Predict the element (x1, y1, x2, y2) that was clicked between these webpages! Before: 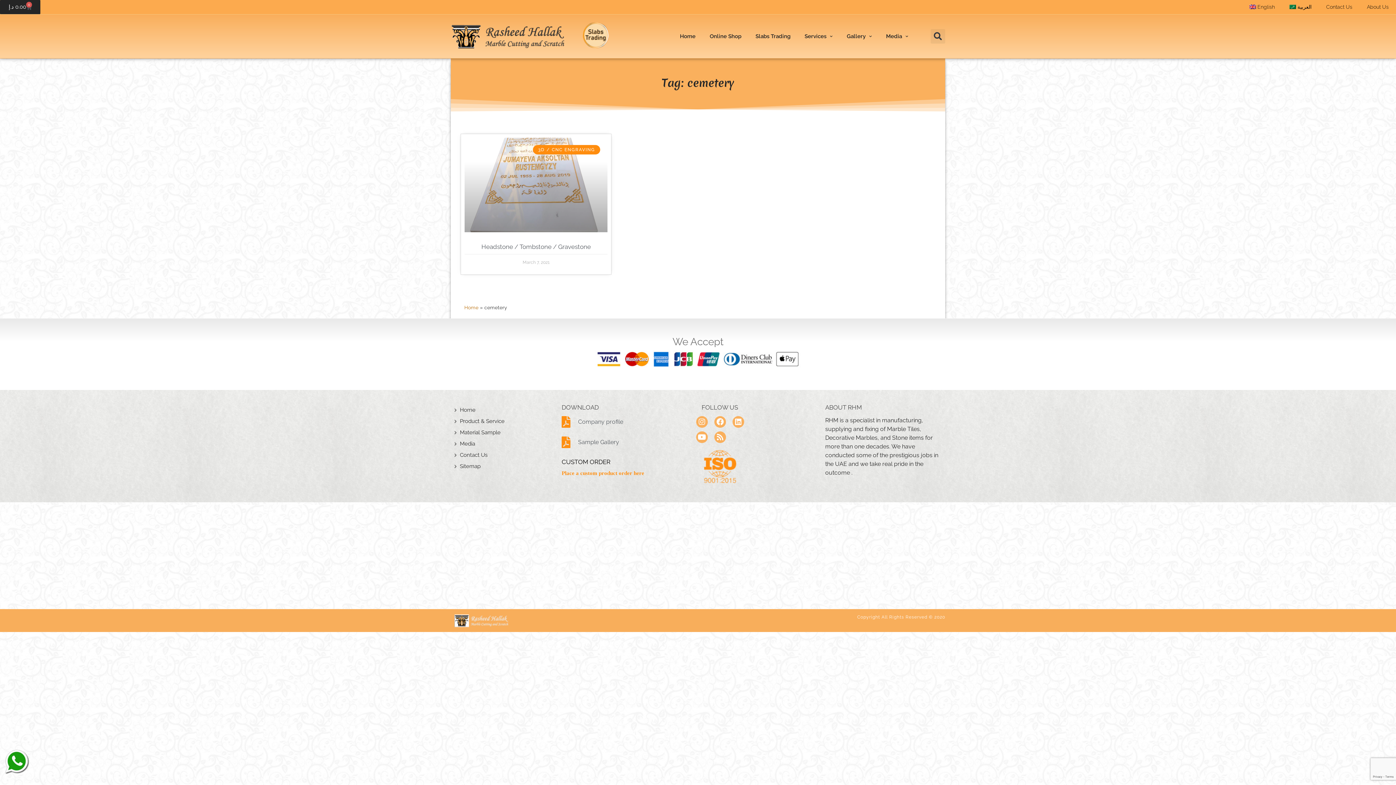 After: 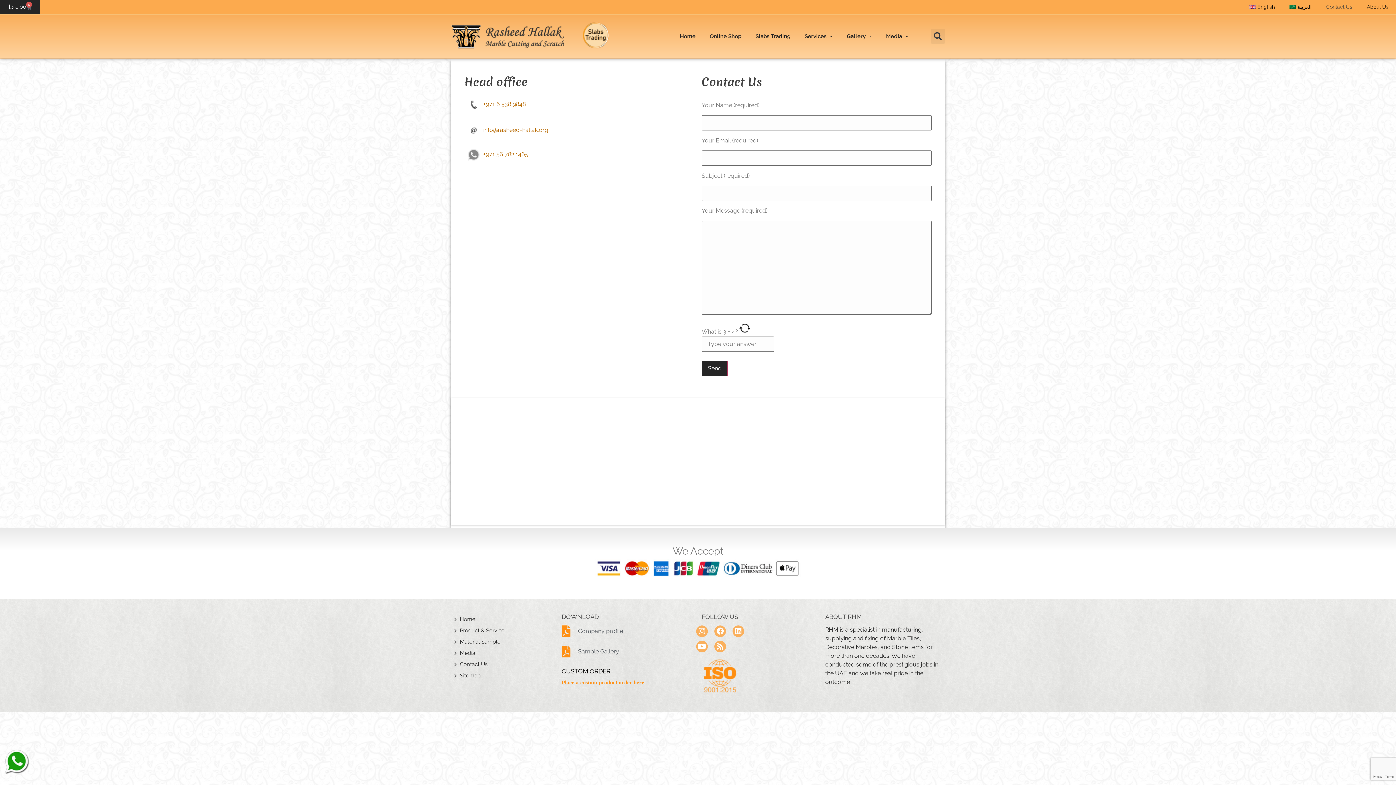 Action: label: Contact Us bbox: (454, 449, 554, 460)